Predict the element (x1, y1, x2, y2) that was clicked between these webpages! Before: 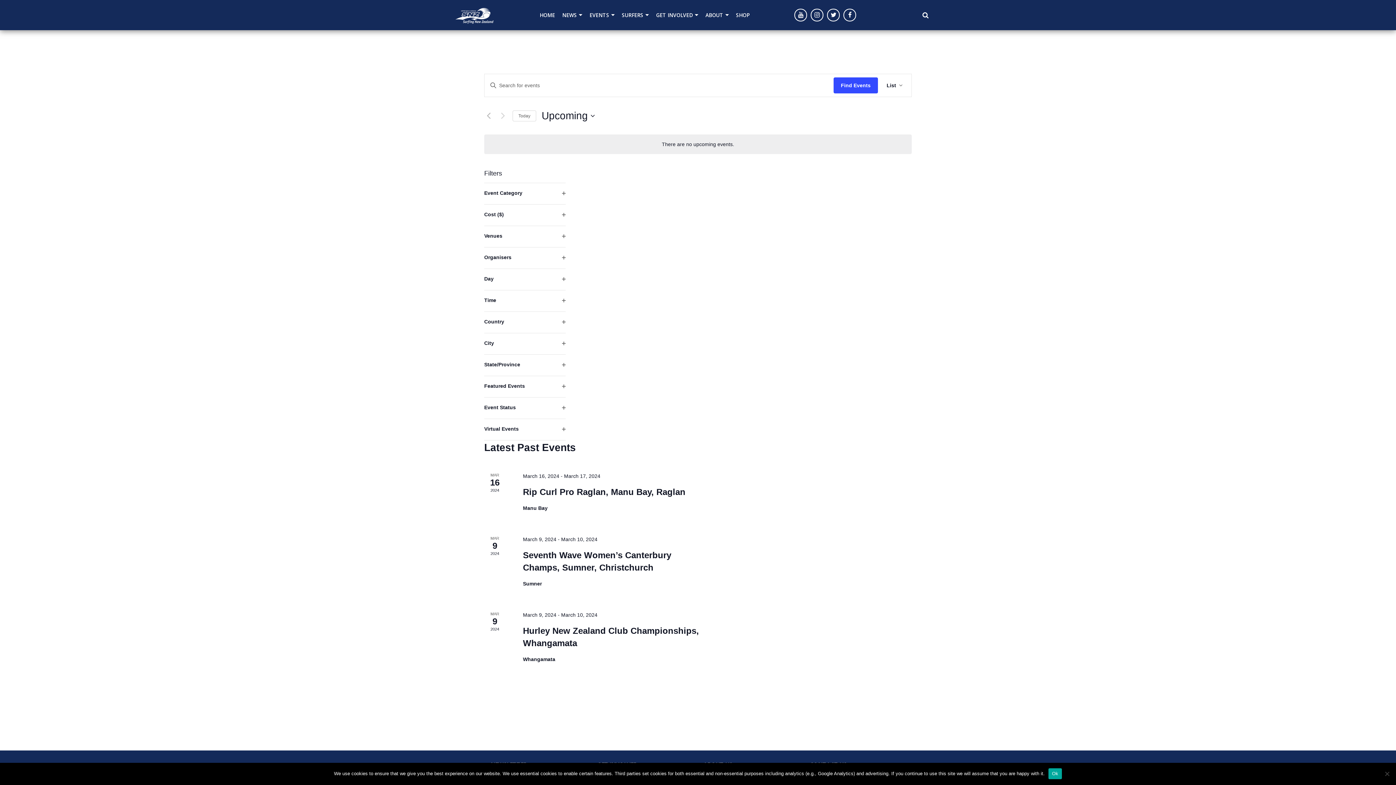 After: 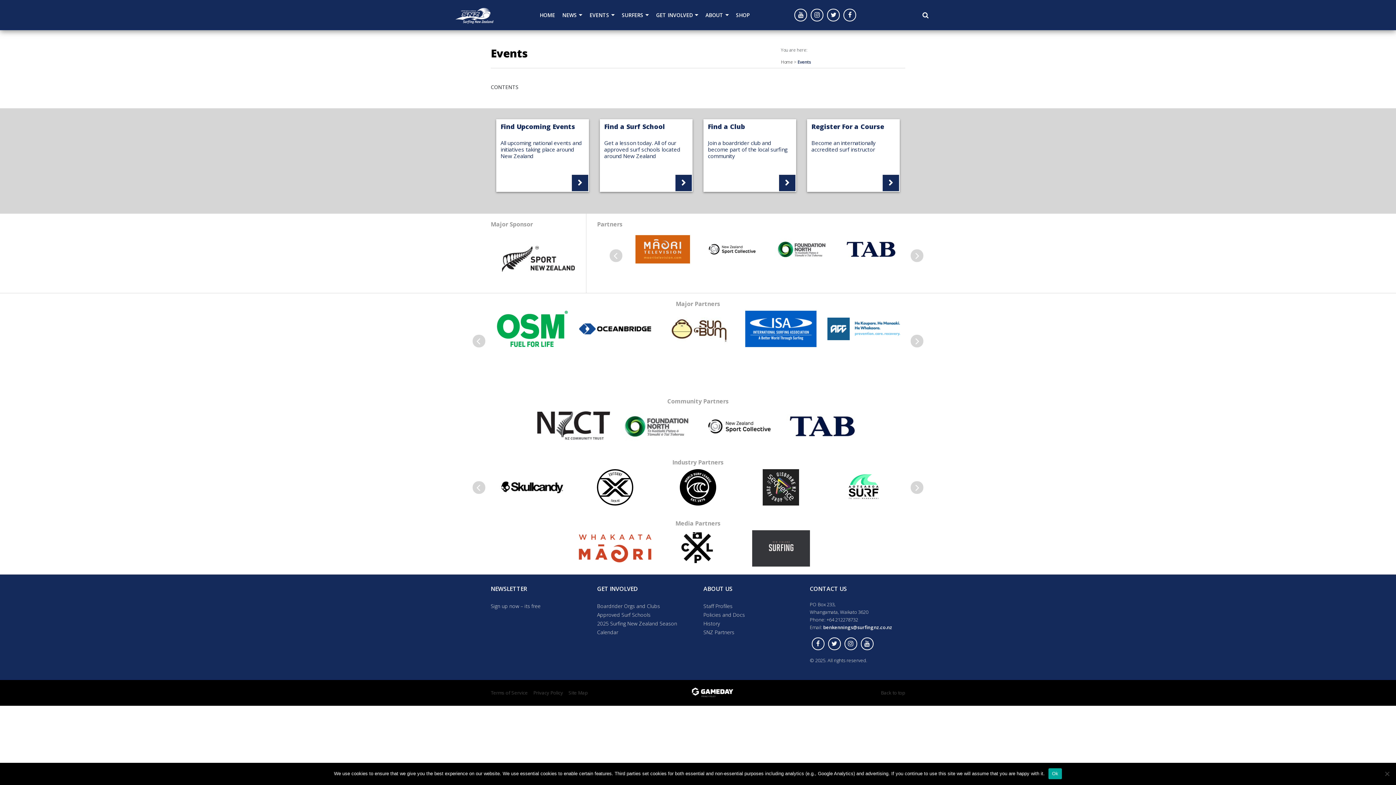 Action: bbox: (586, 0, 618, 30) label: EVENTS